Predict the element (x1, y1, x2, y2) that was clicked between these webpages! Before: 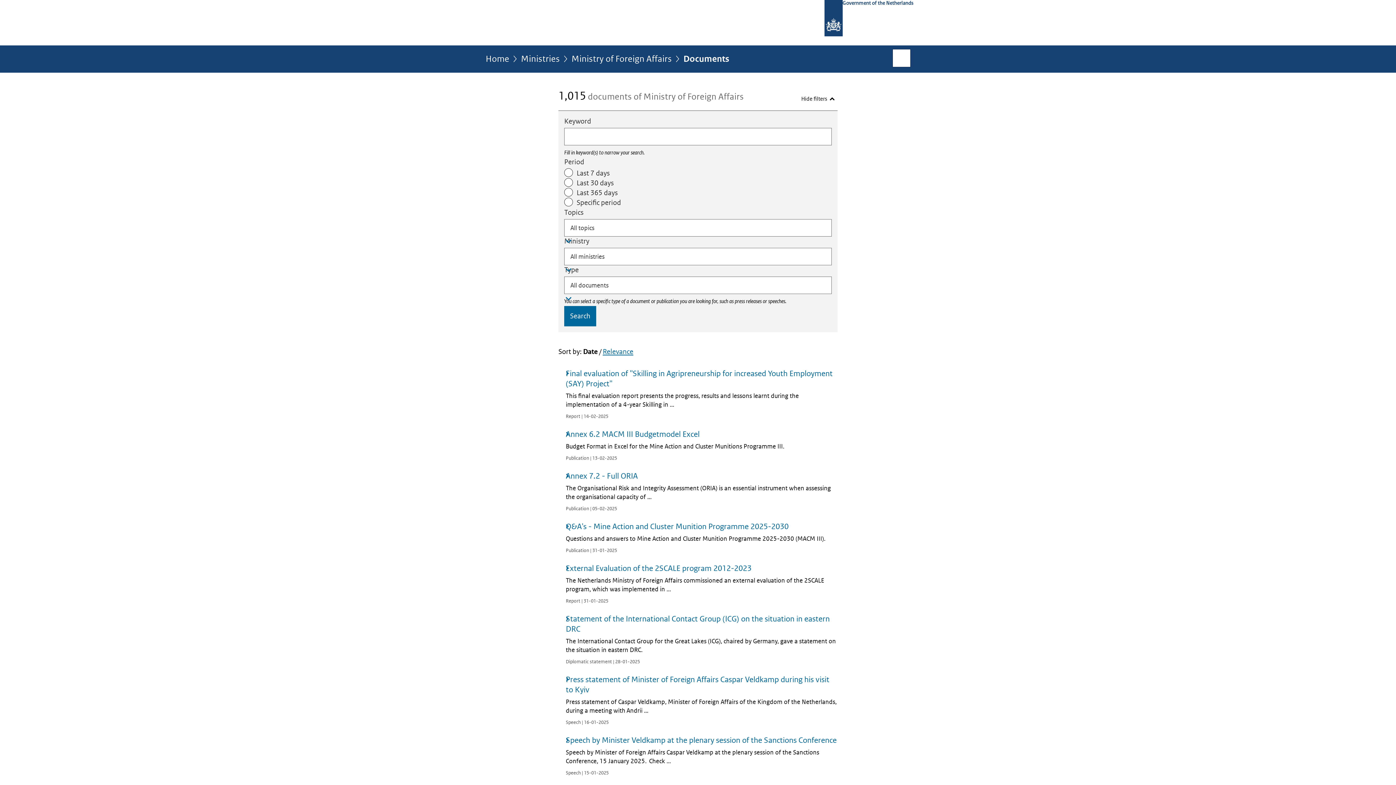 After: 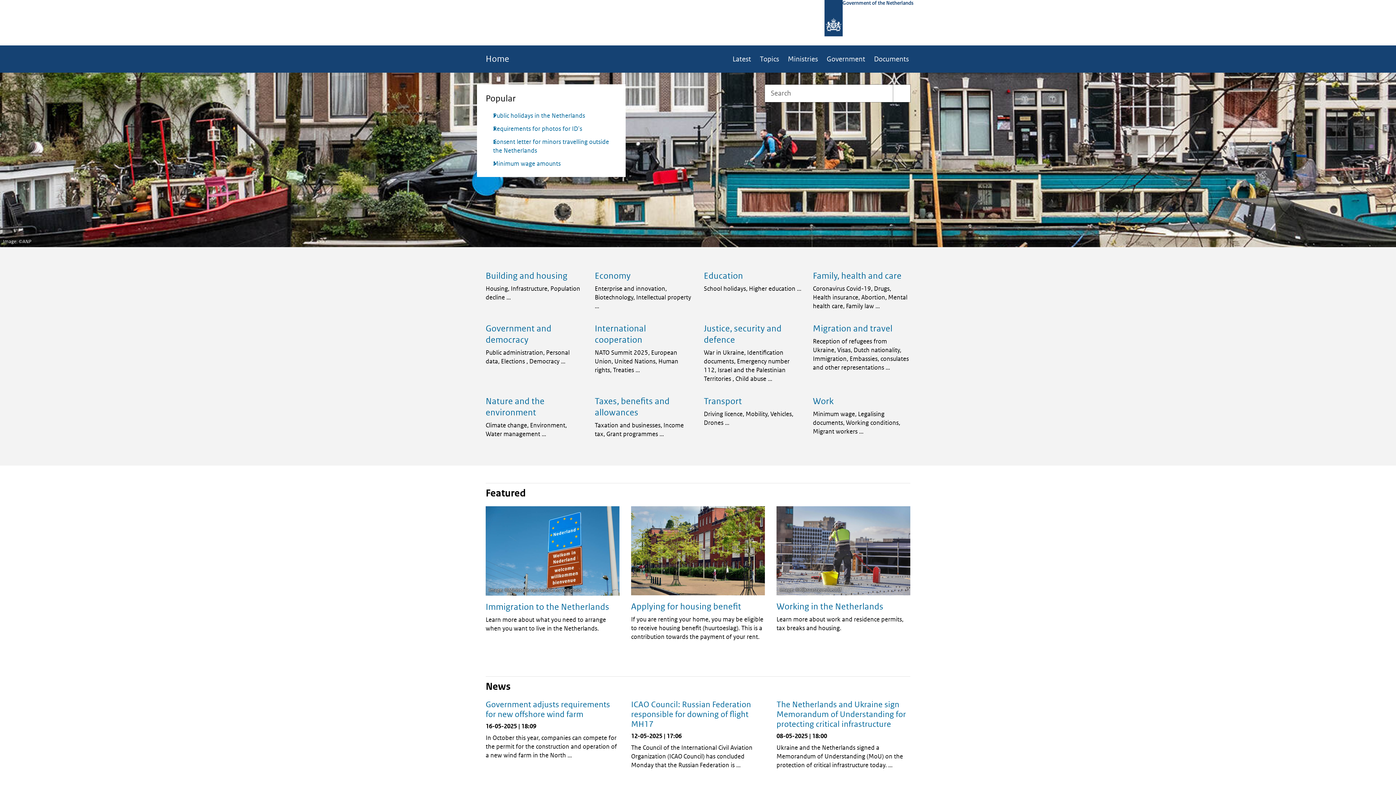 Action: label: Government of the Netherlands bbox: (824, 0, 913, 45)